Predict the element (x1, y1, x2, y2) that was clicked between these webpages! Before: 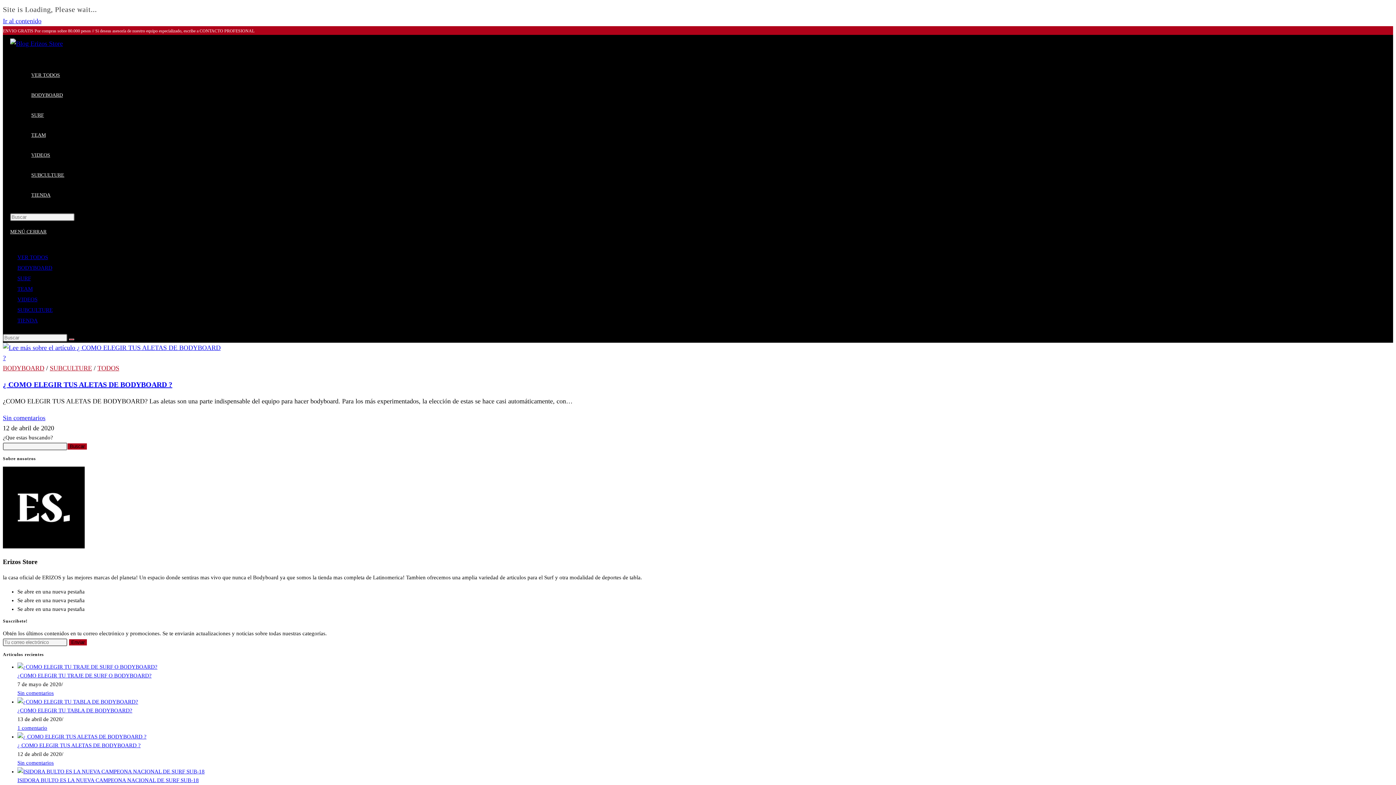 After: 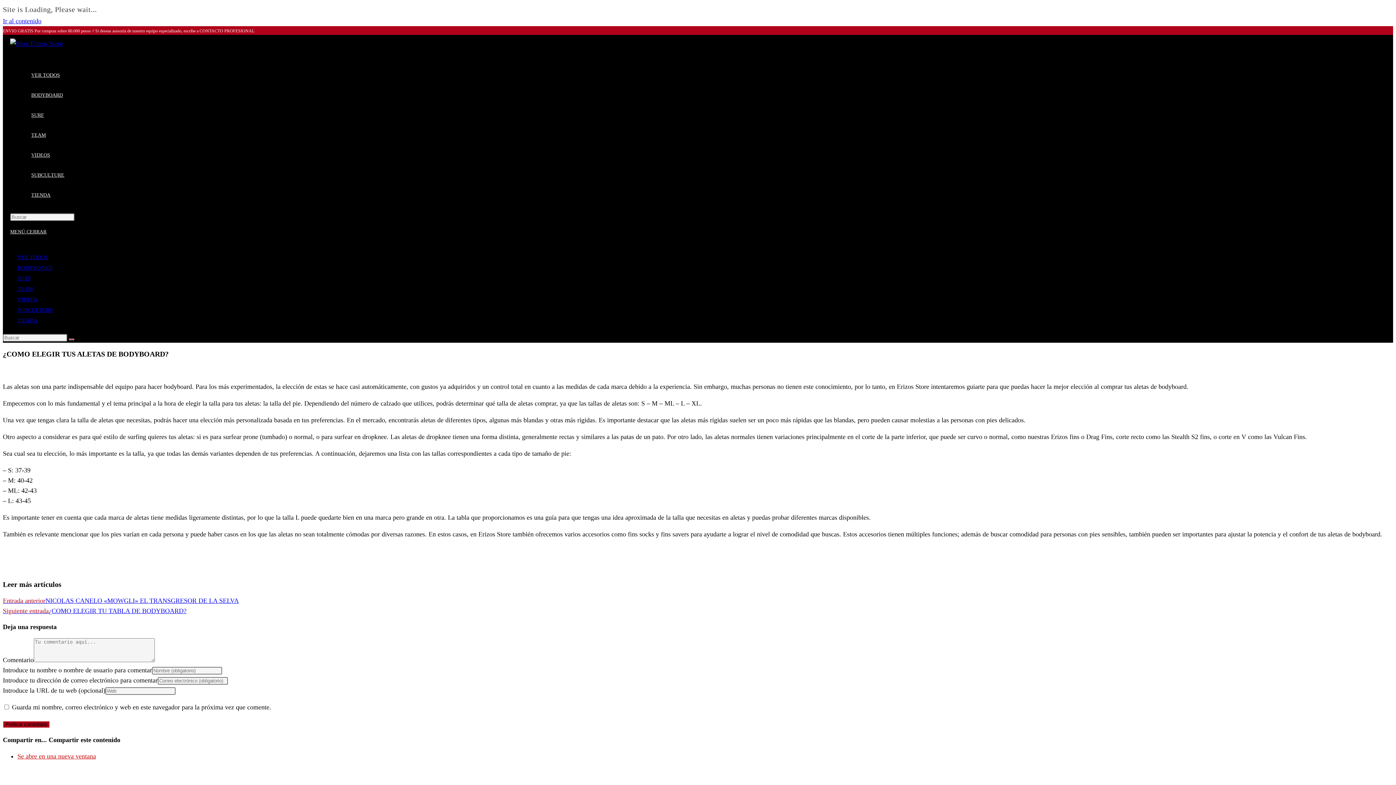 Action: label: Sin comentarios bbox: (17, 760, 53, 766)